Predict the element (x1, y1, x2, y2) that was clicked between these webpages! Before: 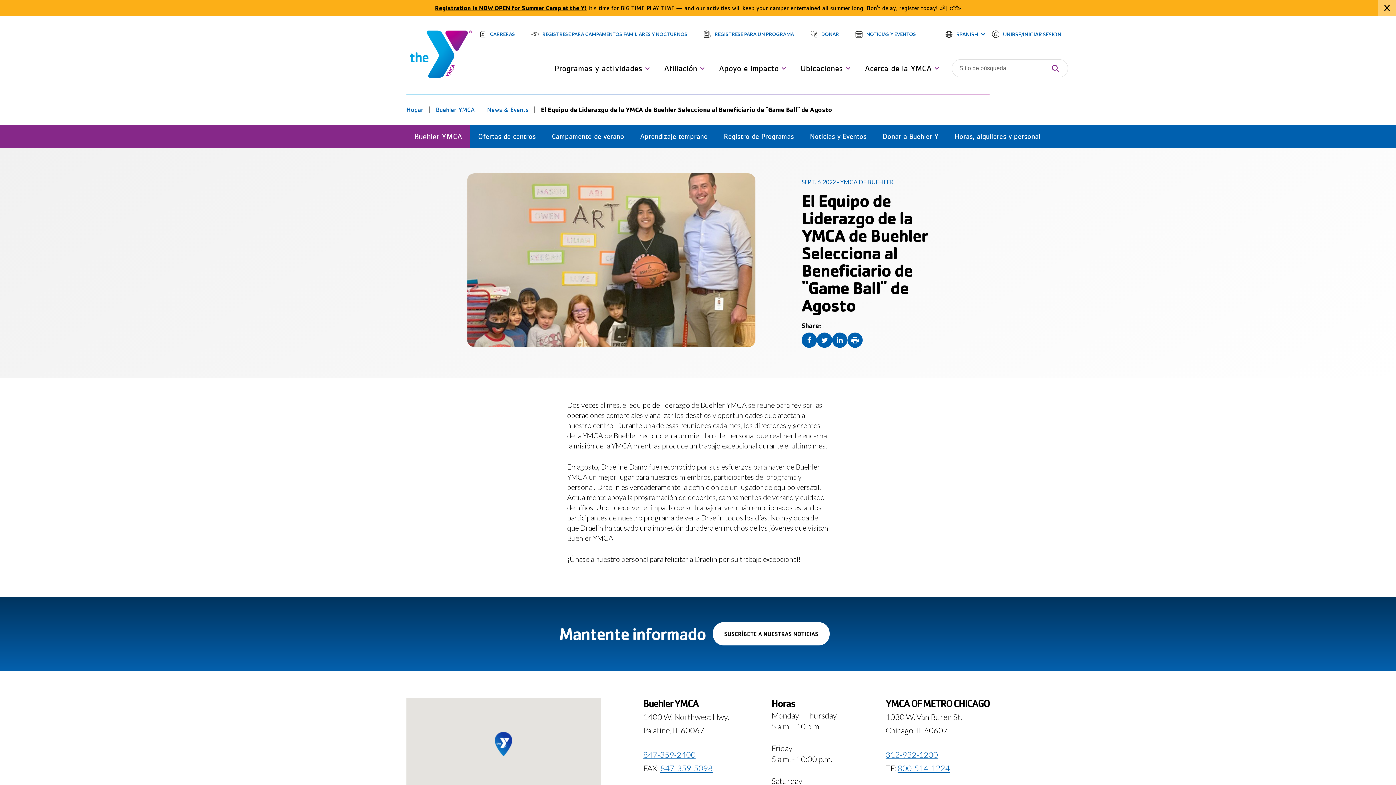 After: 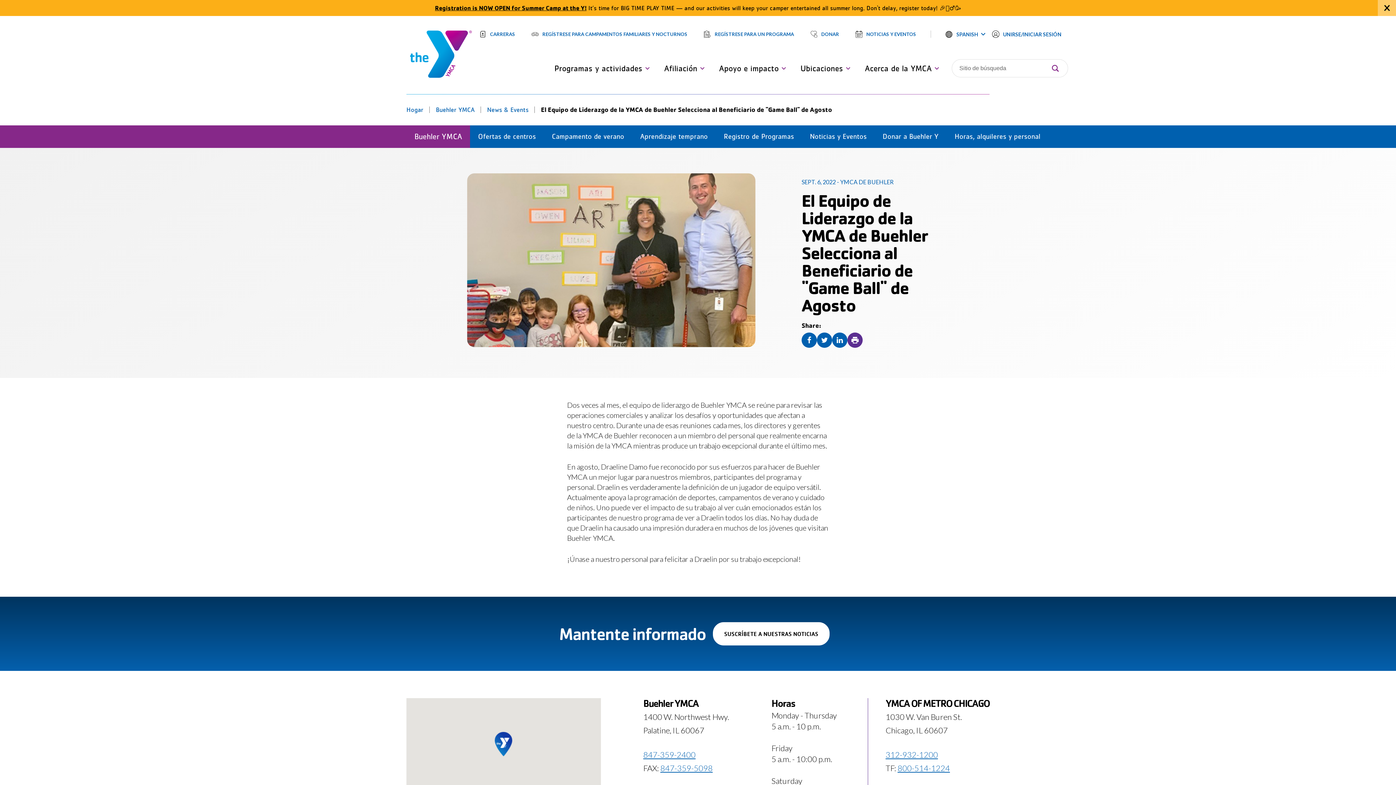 Action: label: Print this page bbox: (847, 332, 862, 348)